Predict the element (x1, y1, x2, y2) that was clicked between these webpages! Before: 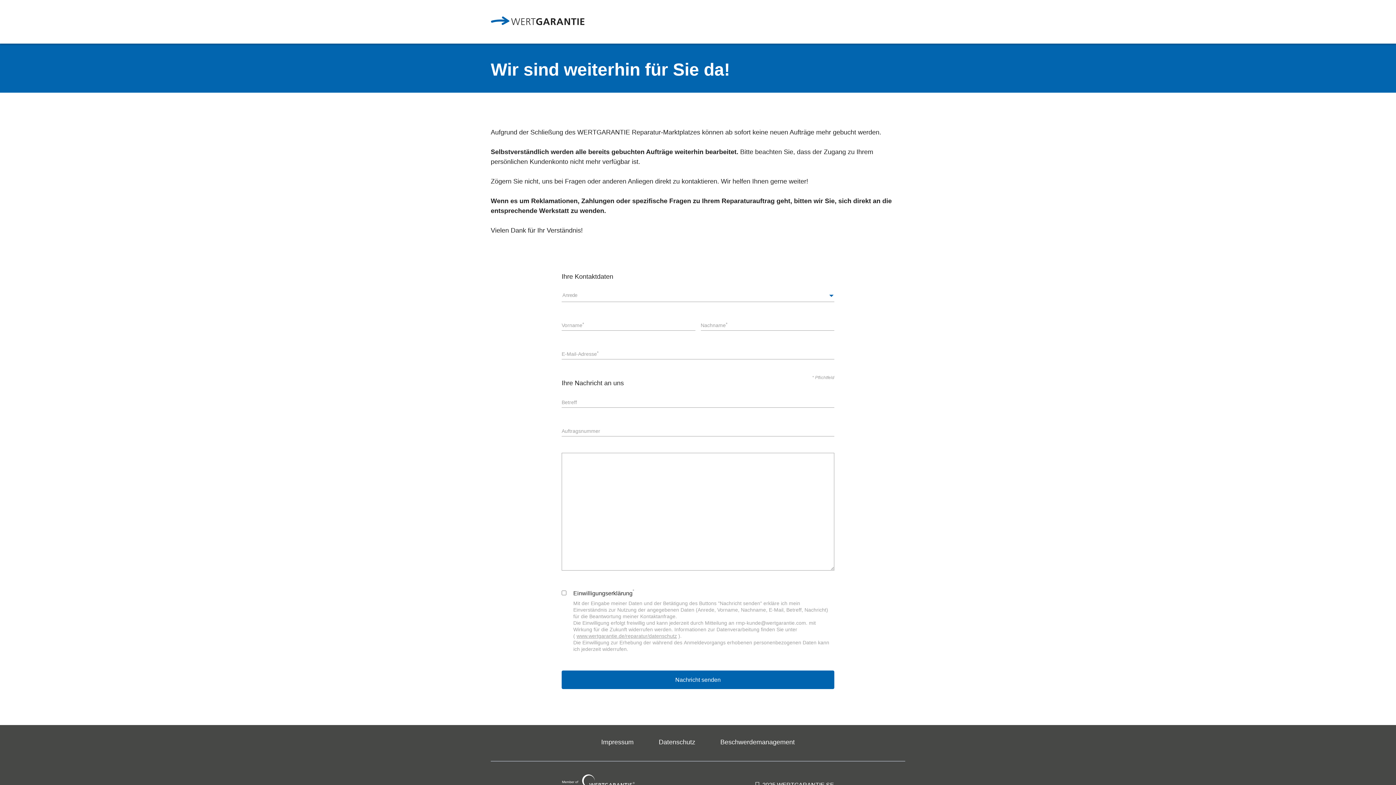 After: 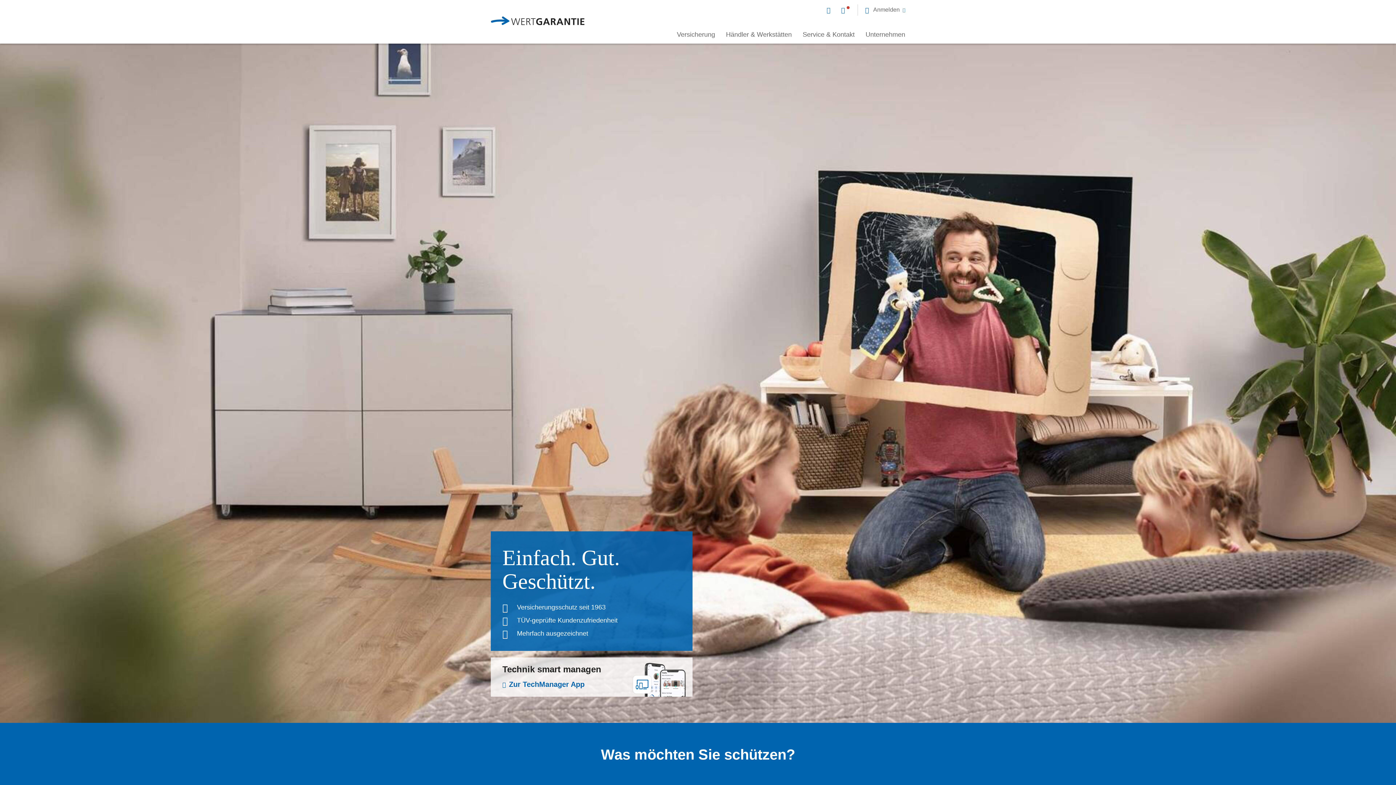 Action: bbox: (490, 16, 600, 27)